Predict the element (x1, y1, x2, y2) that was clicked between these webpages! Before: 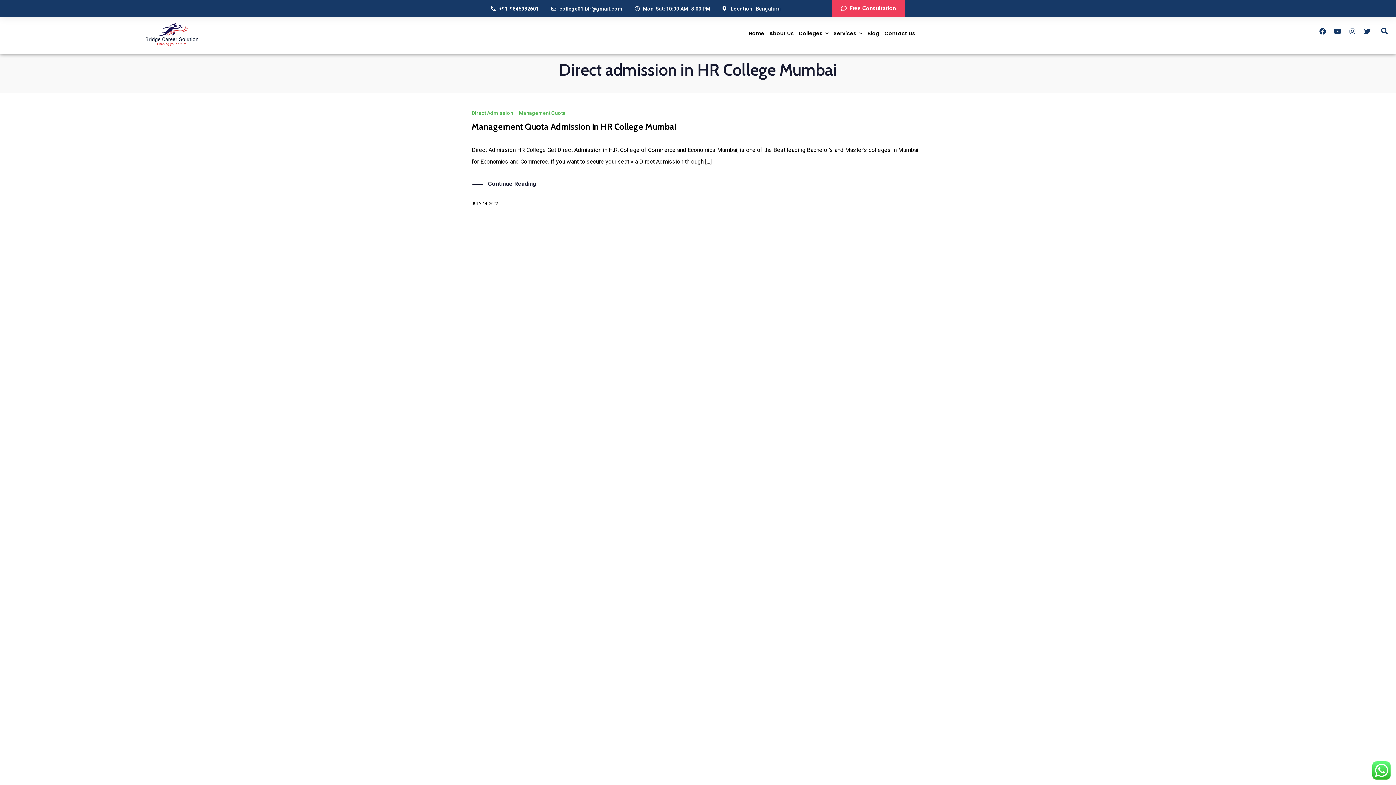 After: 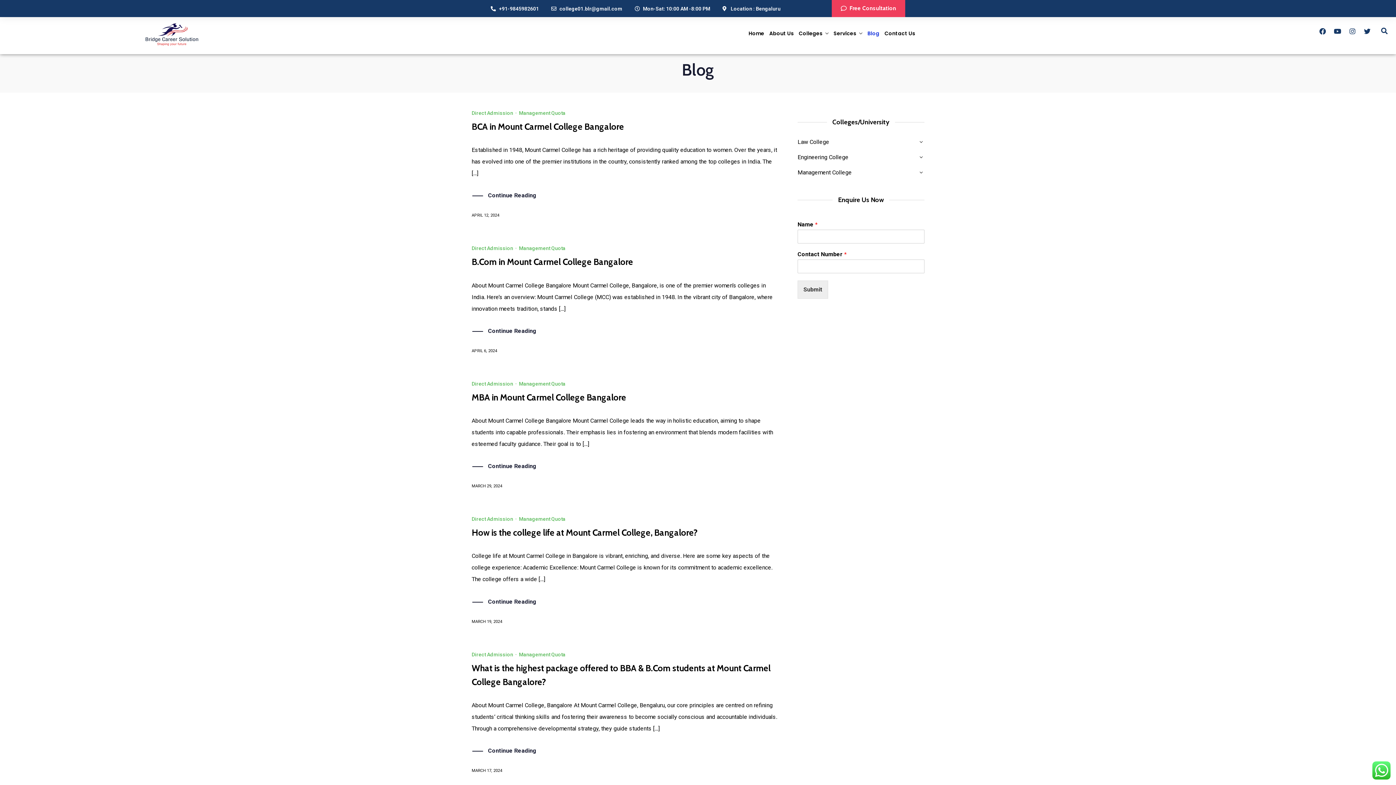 Action: bbox: (865, 28, 881, 38) label: Blog